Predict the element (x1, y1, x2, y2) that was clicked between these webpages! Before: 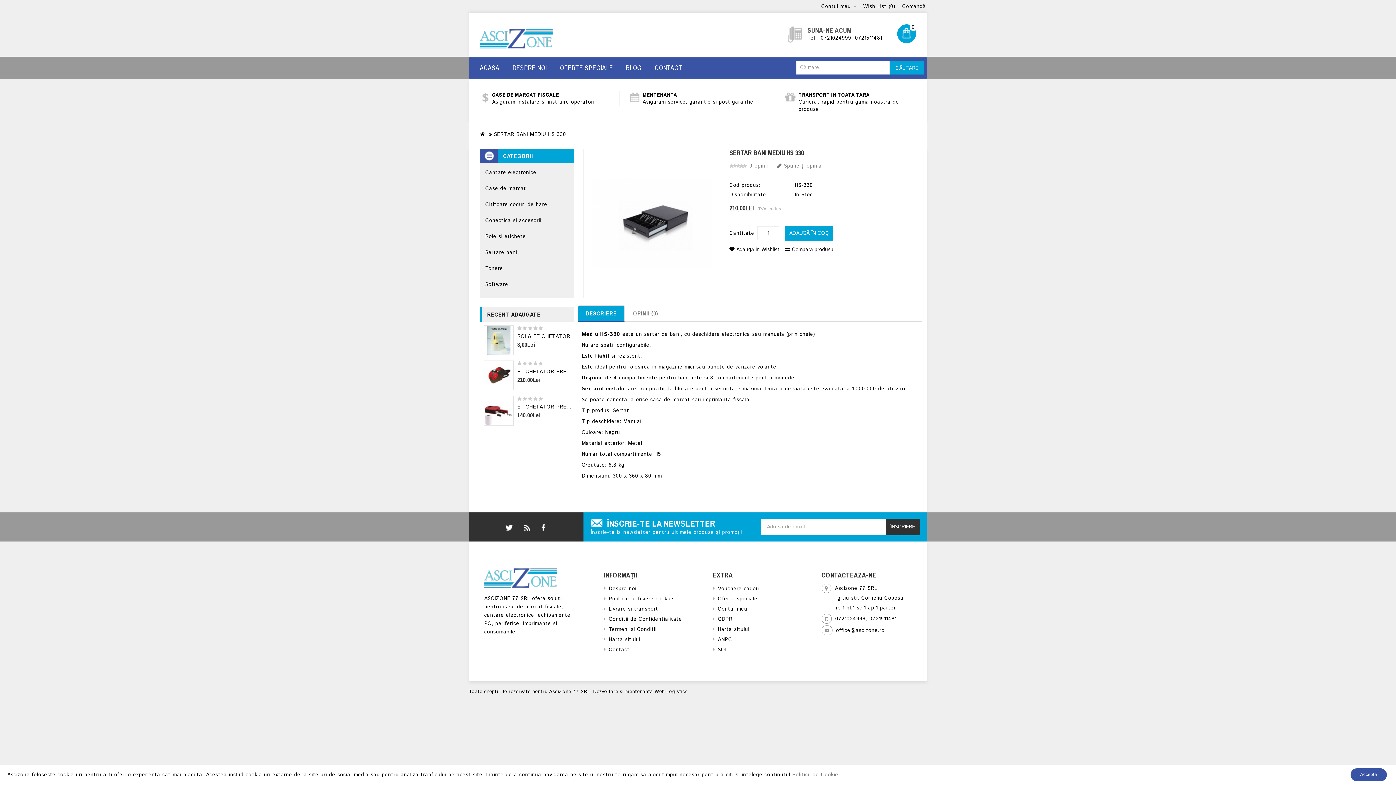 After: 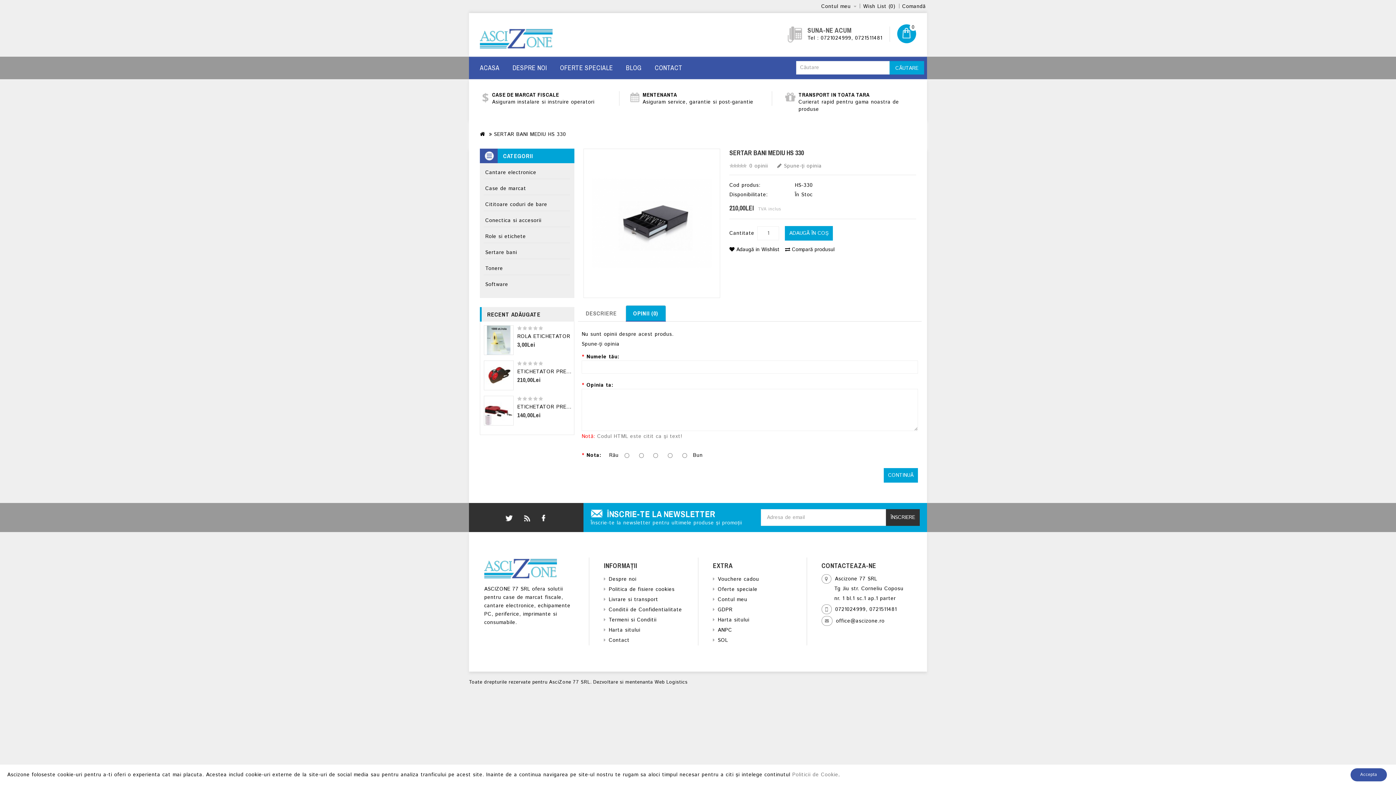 Action: label: OPINII (0) bbox: (625, 305, 666, 321)